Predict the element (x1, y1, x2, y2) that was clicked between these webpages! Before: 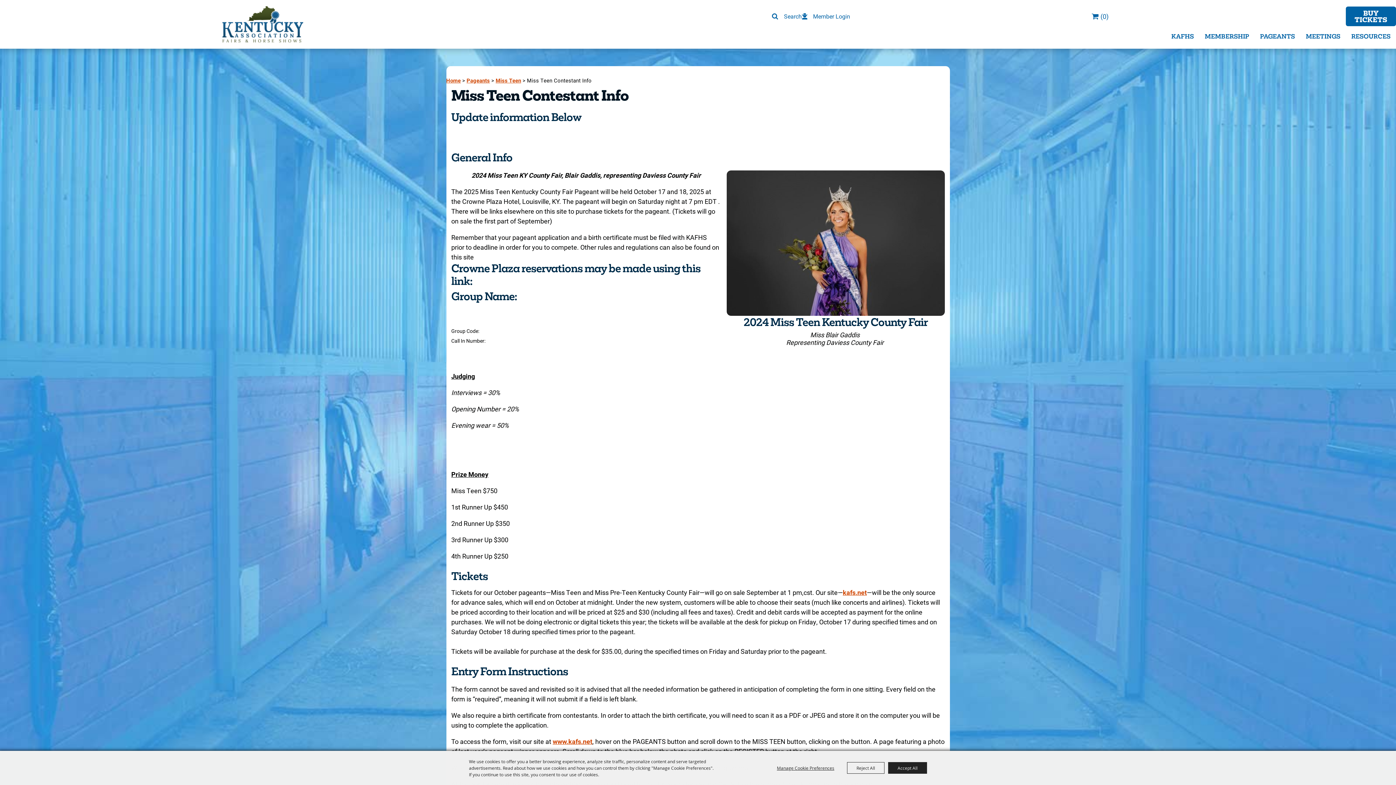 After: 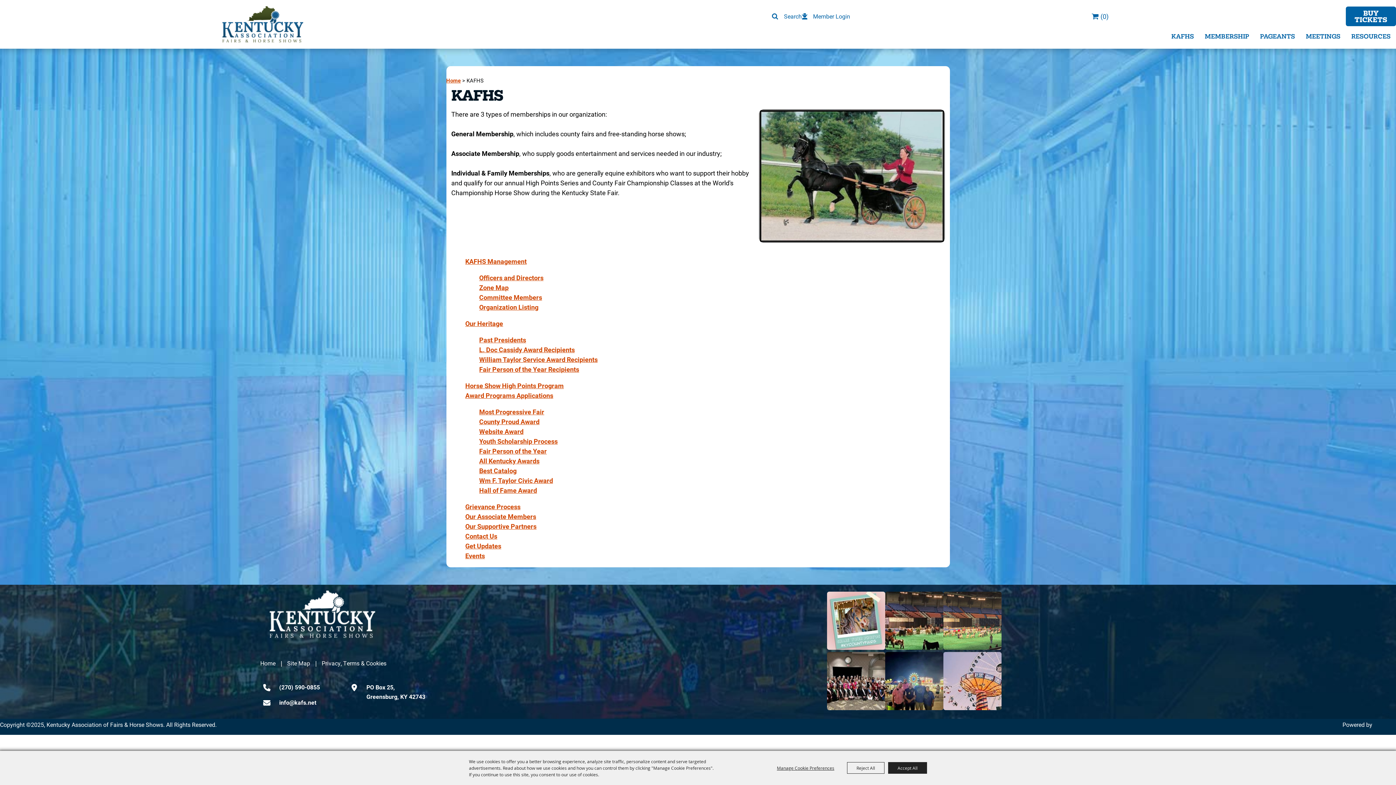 Action: bbox: (1166, 28, 1199, 44) label: KAFHS